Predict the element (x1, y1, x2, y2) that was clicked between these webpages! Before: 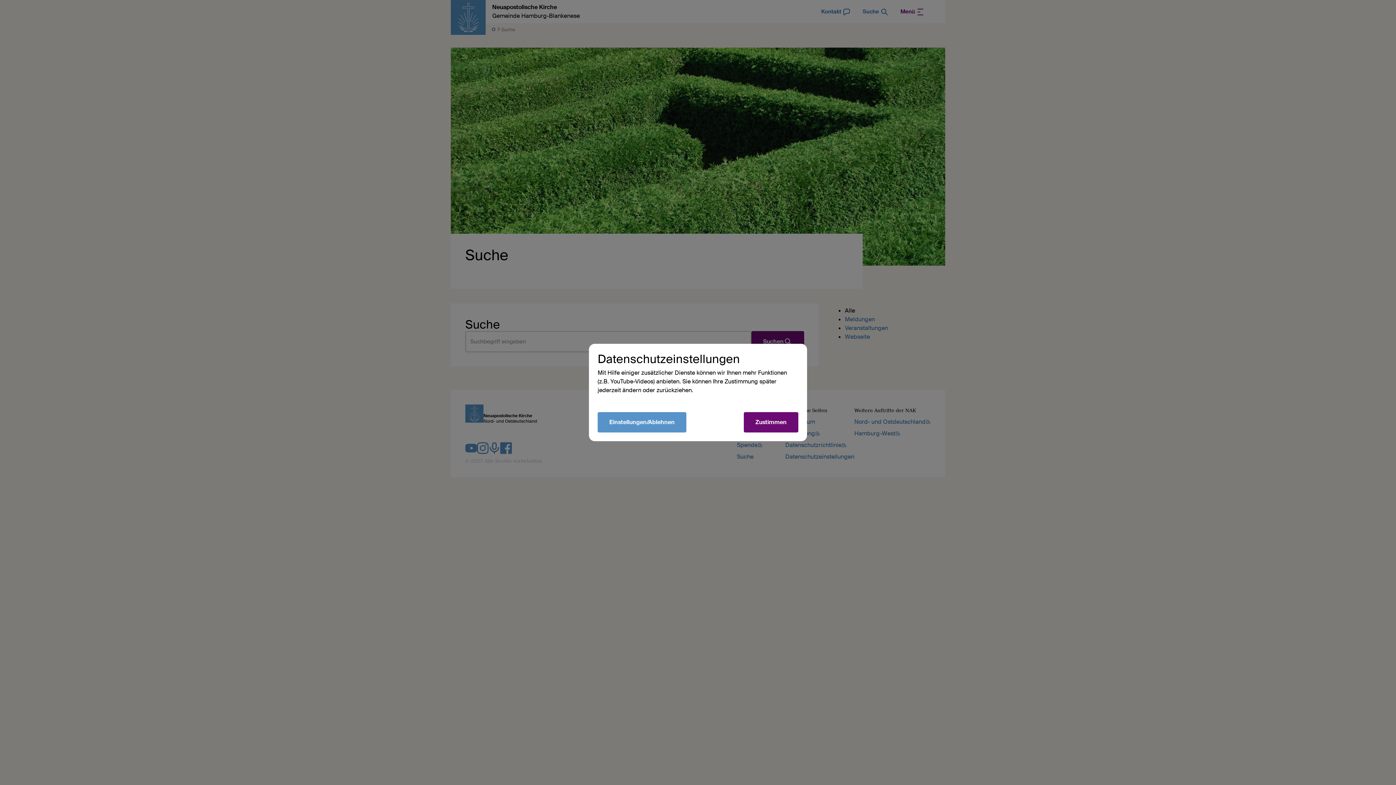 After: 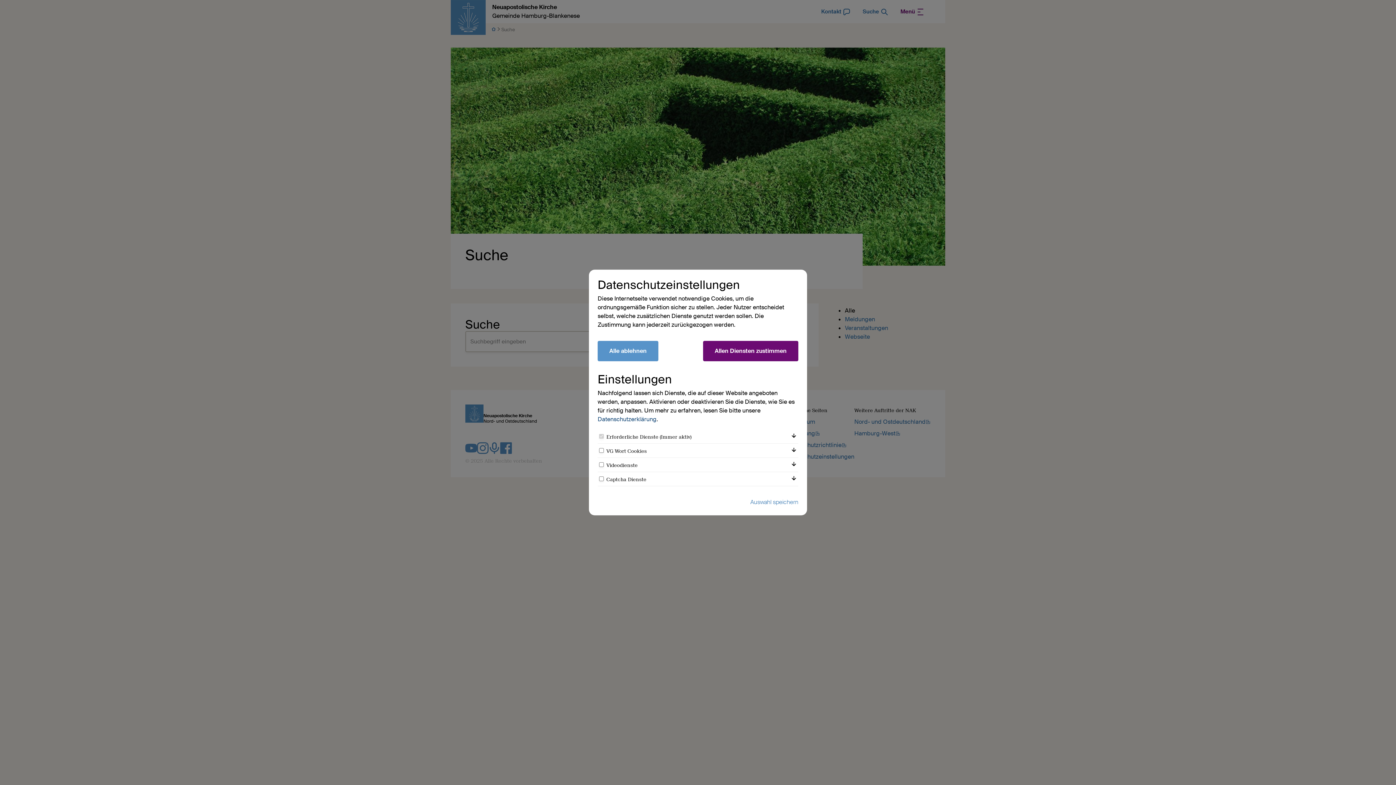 Action: label: Einstellungen/Ablehnen bbox: (597, 412, 686, 432)